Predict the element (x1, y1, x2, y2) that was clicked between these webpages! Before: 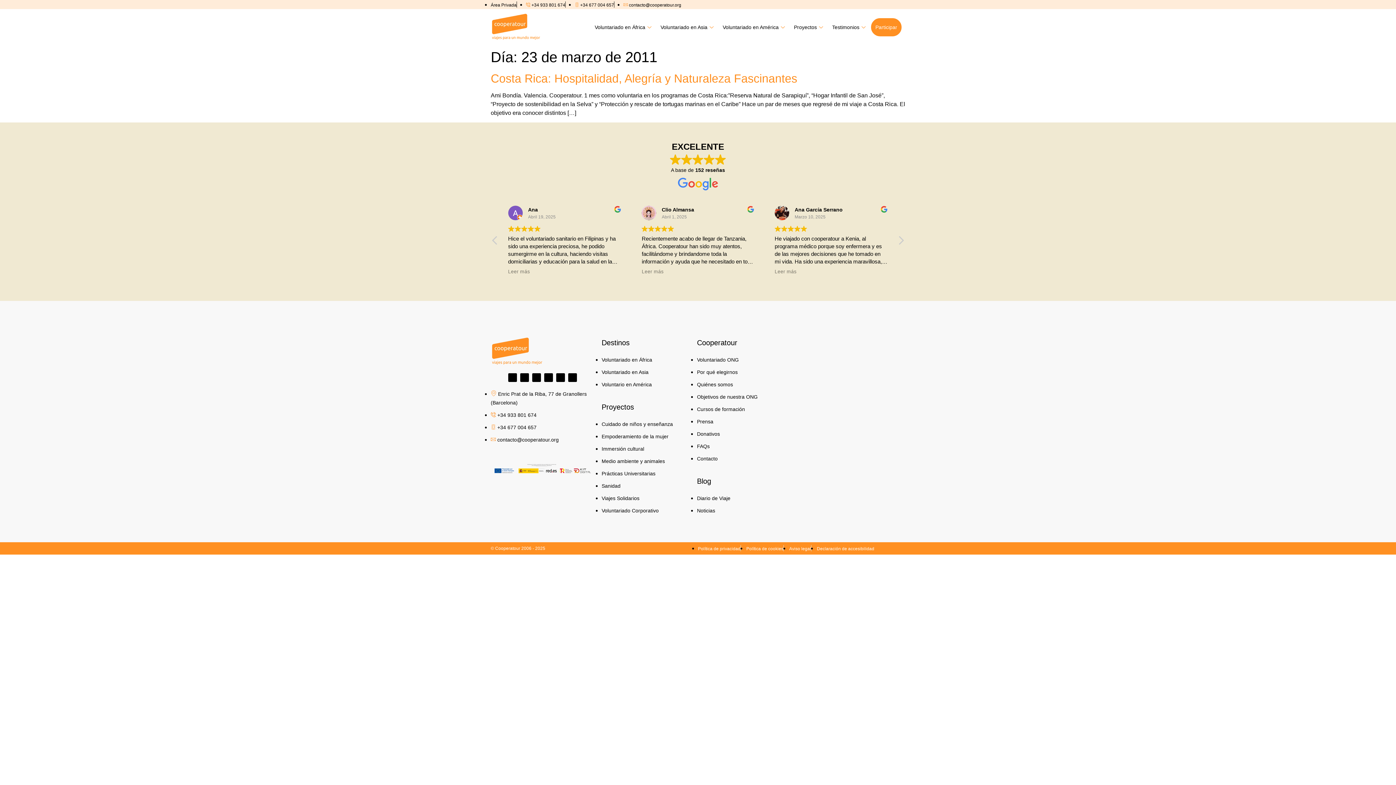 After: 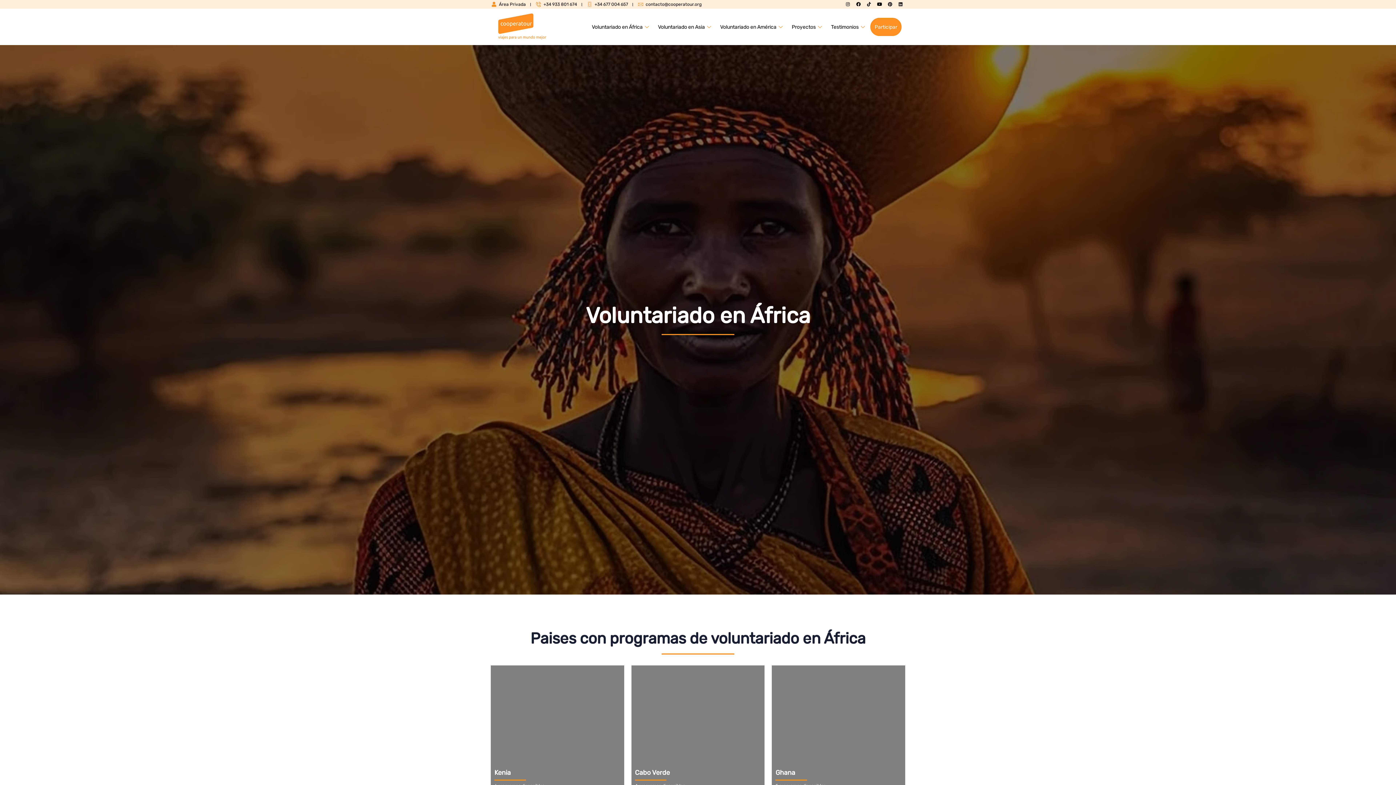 Action: bbox: (591, 18, 657, 36) label: Voluntariado en África